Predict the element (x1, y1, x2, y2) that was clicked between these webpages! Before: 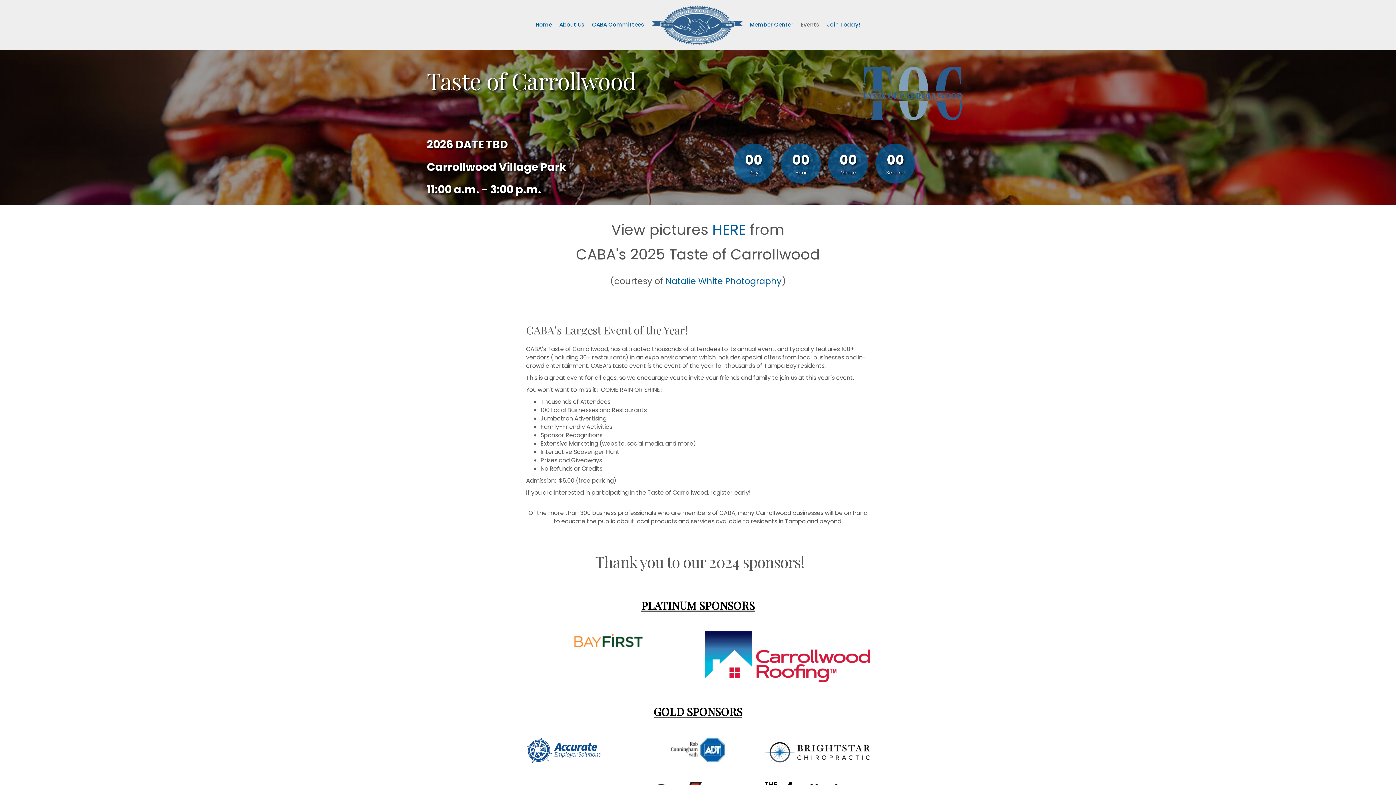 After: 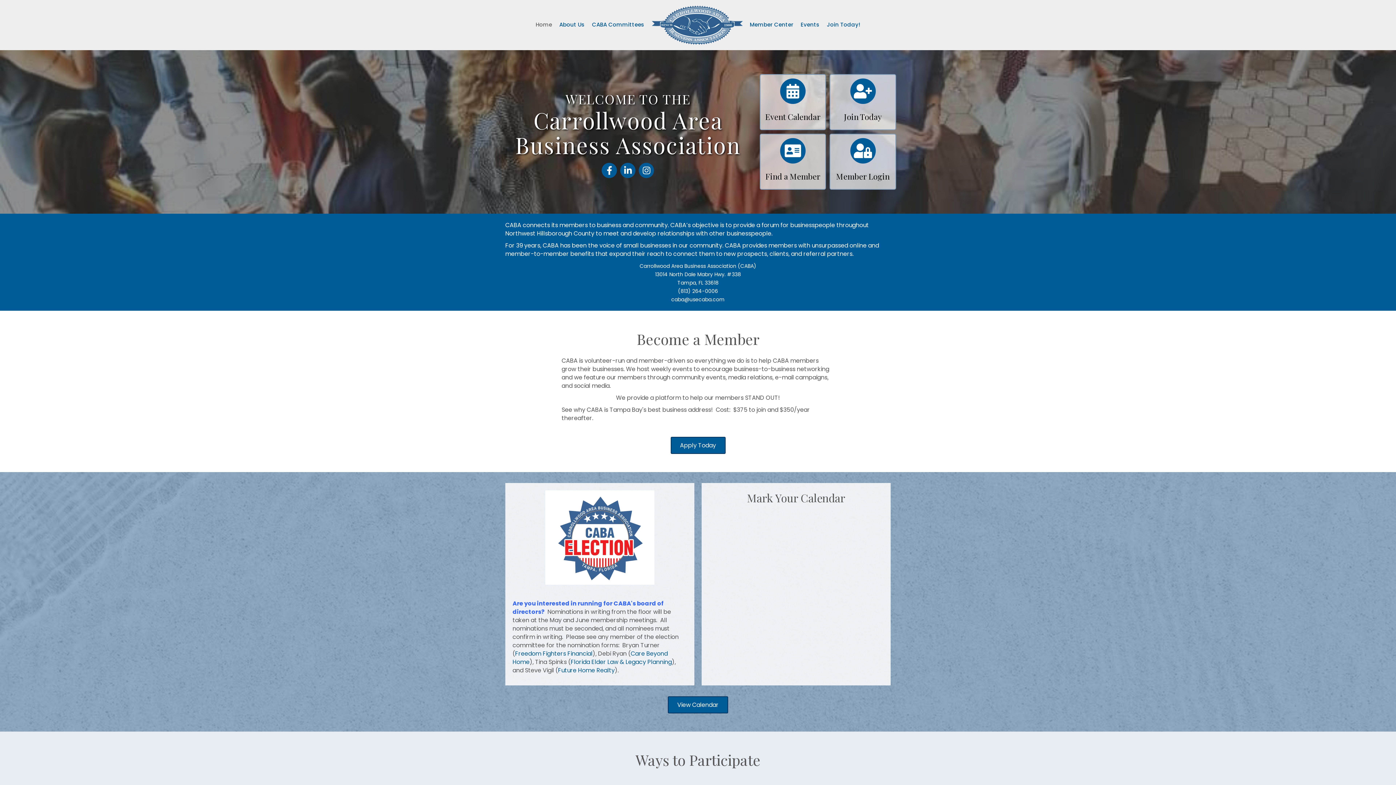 Action: bbox: (532, 15, 555, 33) label: Home